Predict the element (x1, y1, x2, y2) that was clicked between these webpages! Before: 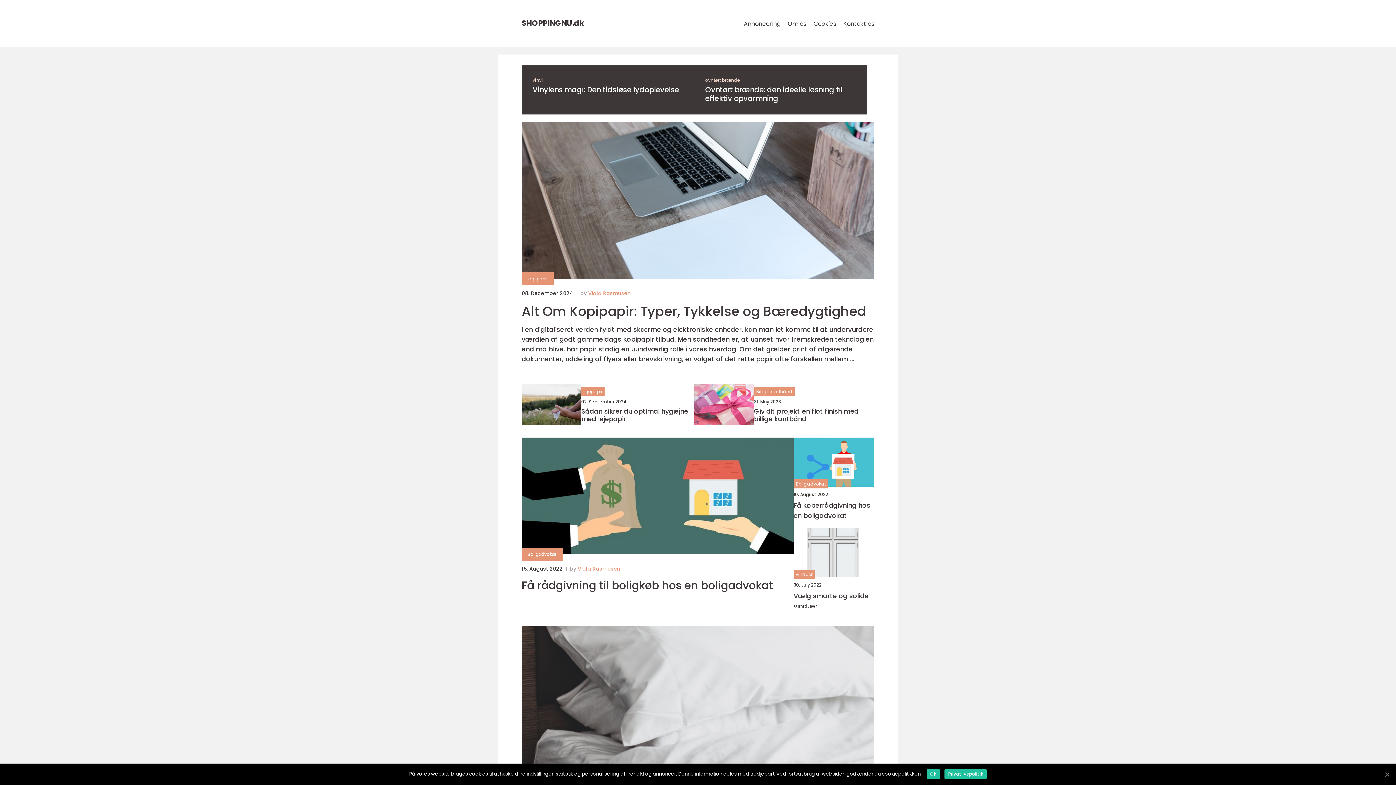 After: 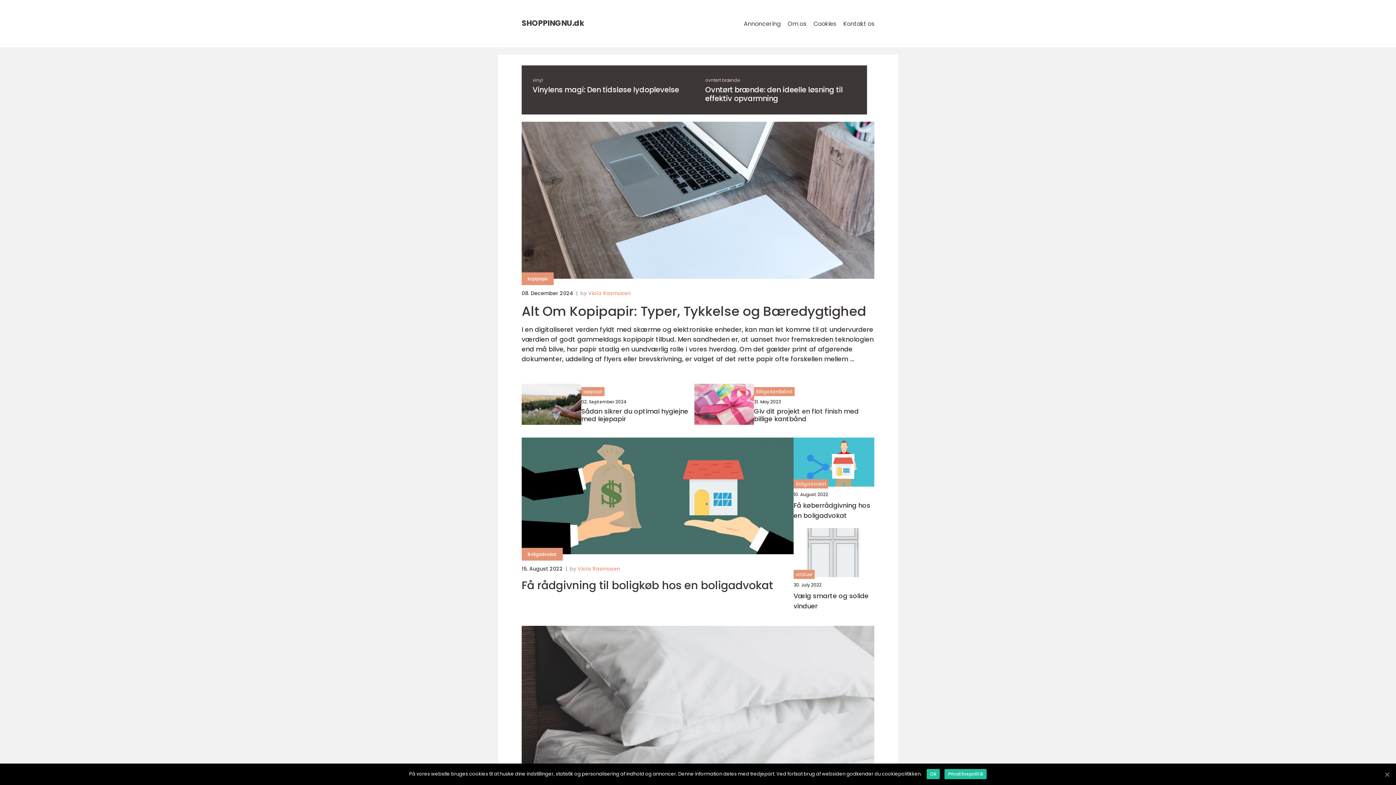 Action: label: SHOPPINGNU.dk bbox: (521, 19, 584, 26)